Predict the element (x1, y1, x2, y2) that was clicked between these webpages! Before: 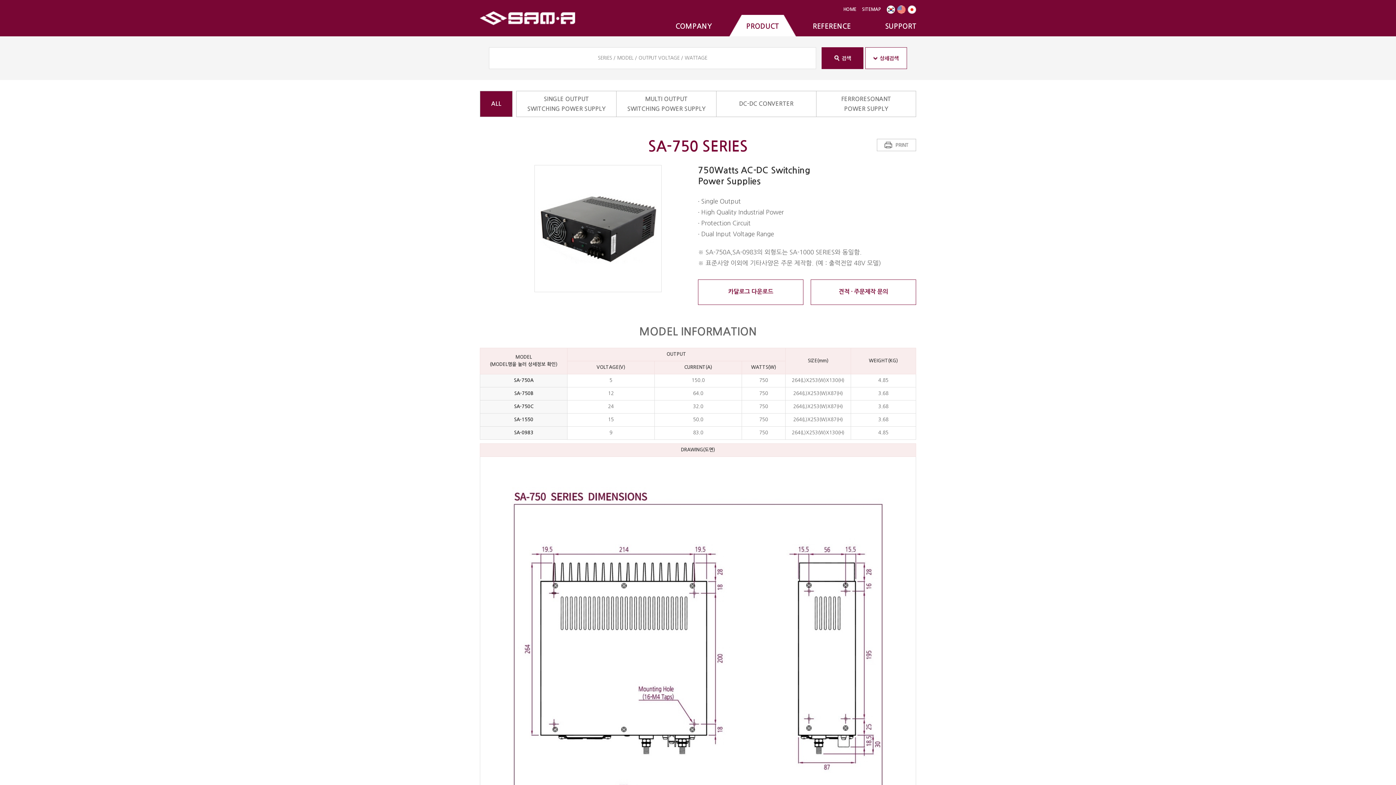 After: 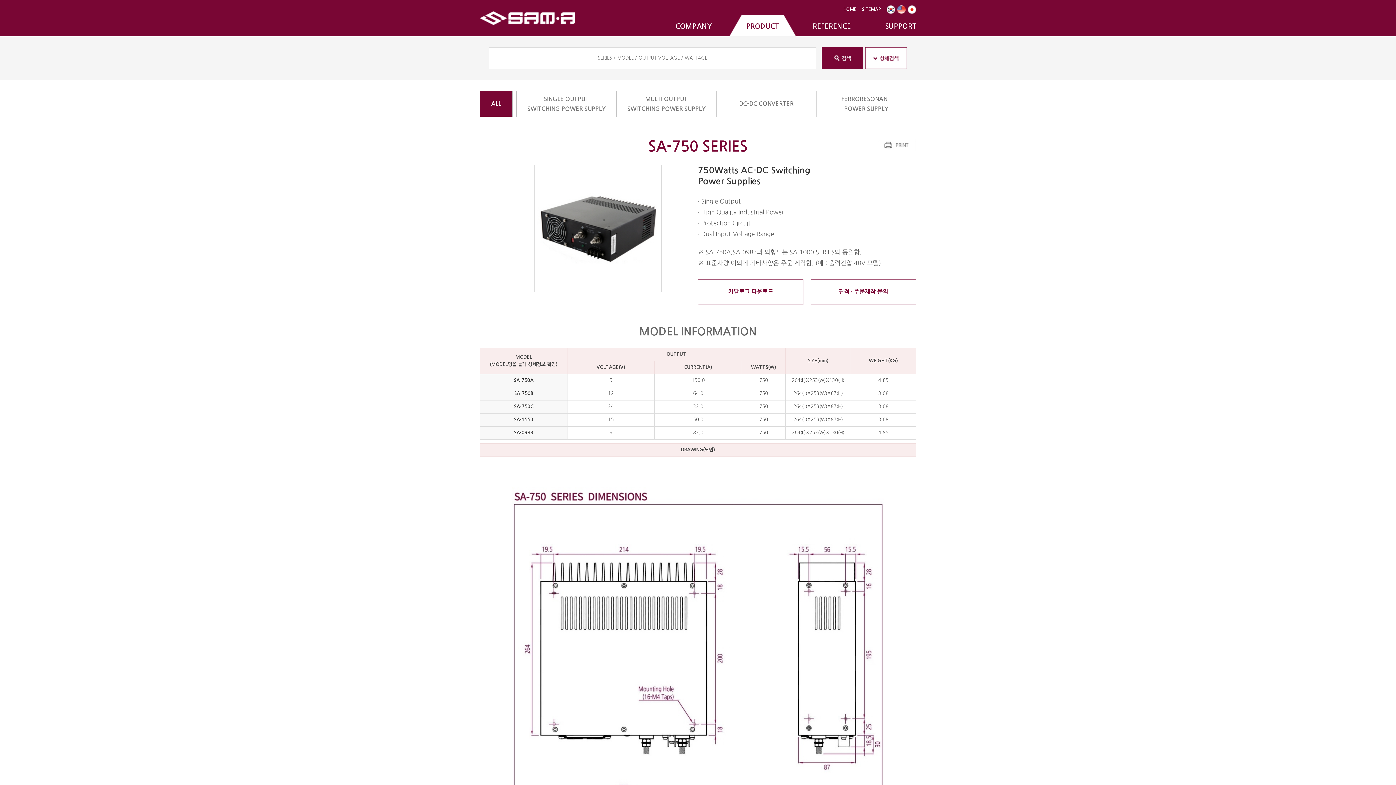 Action: bbox: (877, 140, 916, 144)